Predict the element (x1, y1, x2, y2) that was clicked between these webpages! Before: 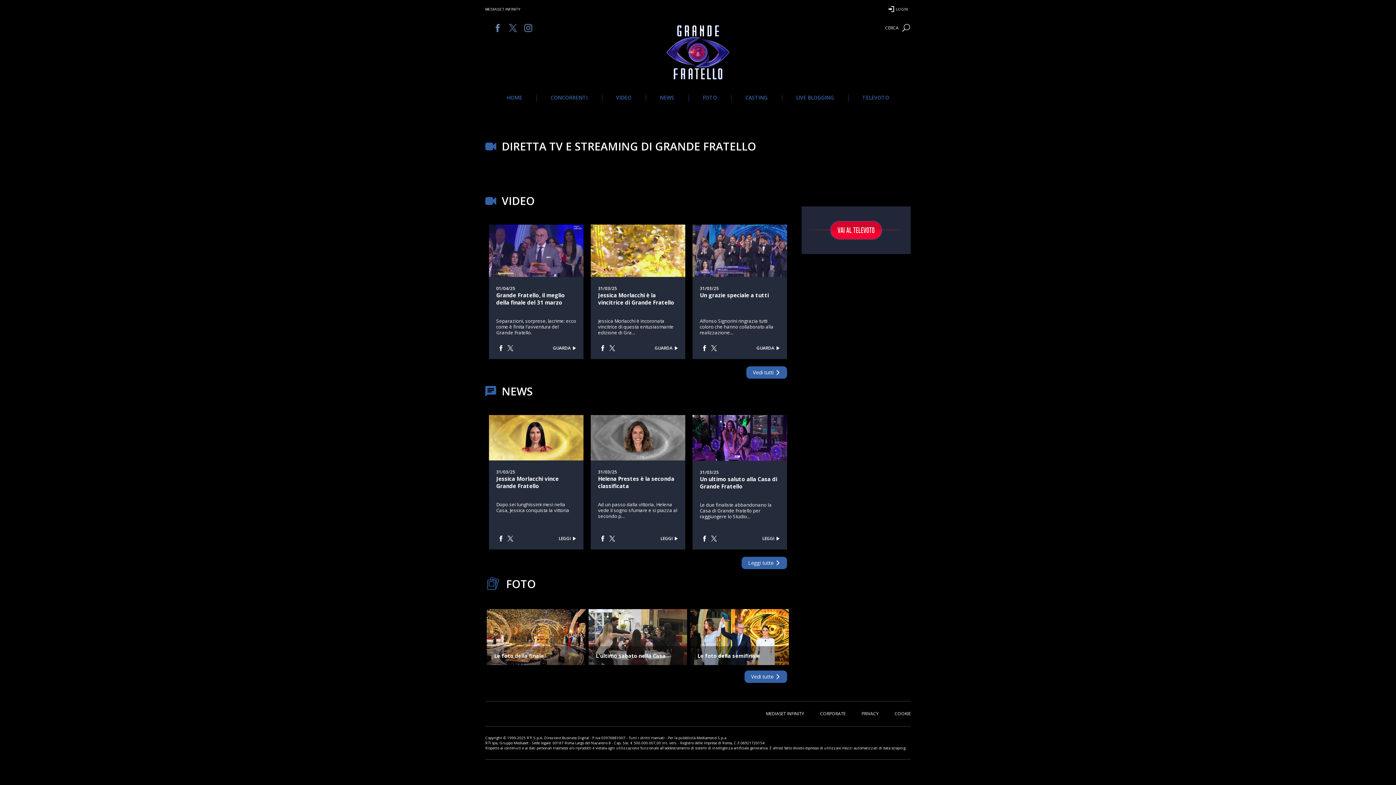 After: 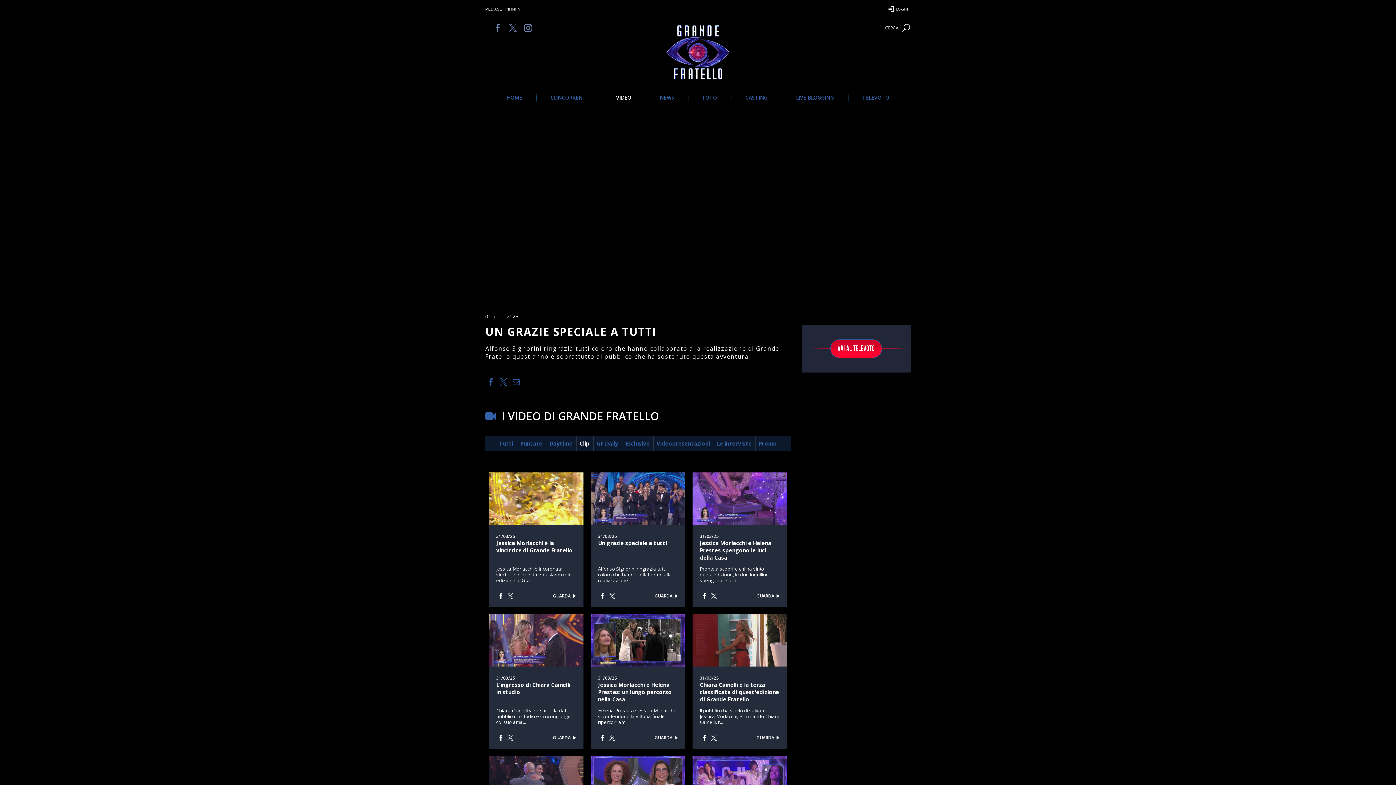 Action: bbox: (756, 339, 779, 357) label: GUARDA